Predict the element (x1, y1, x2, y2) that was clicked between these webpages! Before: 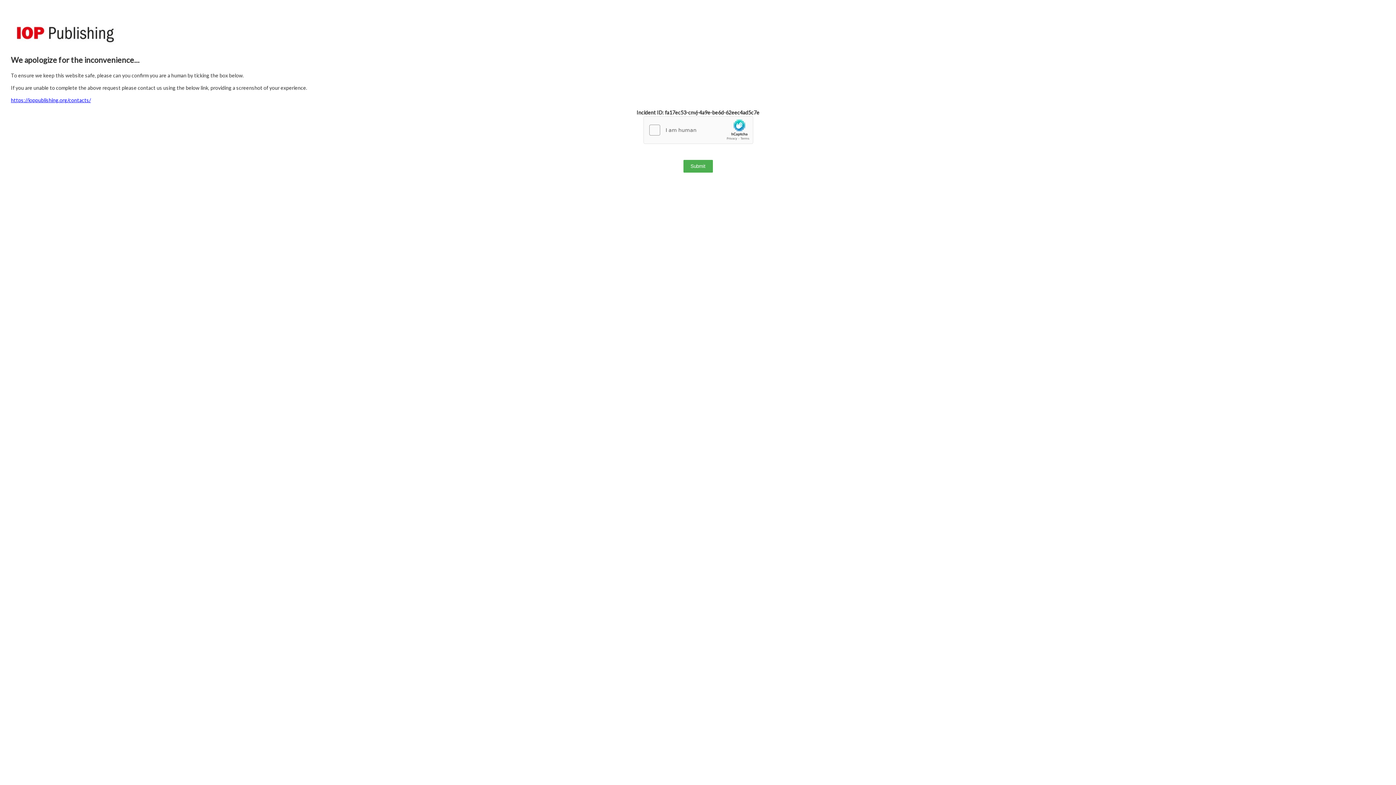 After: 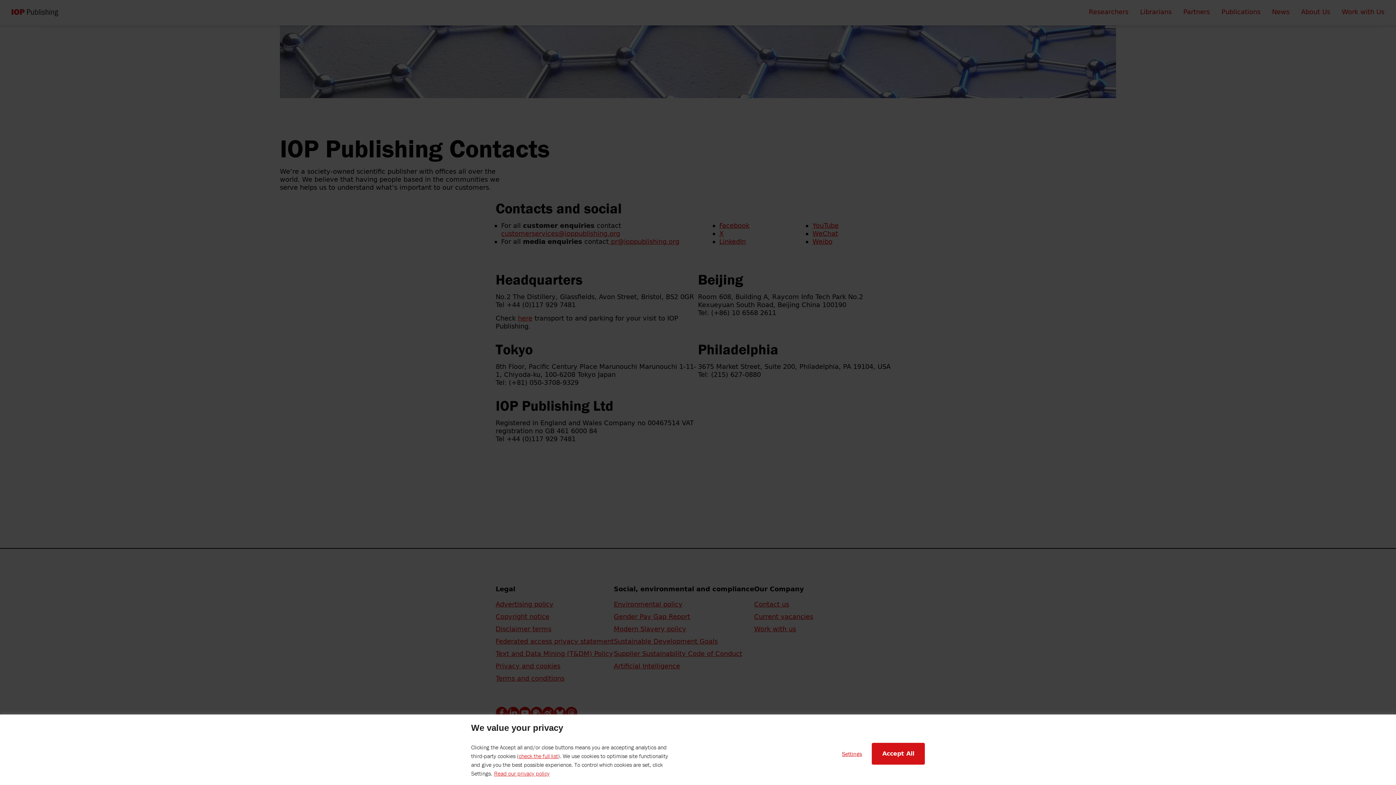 Action: bbox: (10, 97, 90, 103) label: https://ioppublishing.org/contacts/